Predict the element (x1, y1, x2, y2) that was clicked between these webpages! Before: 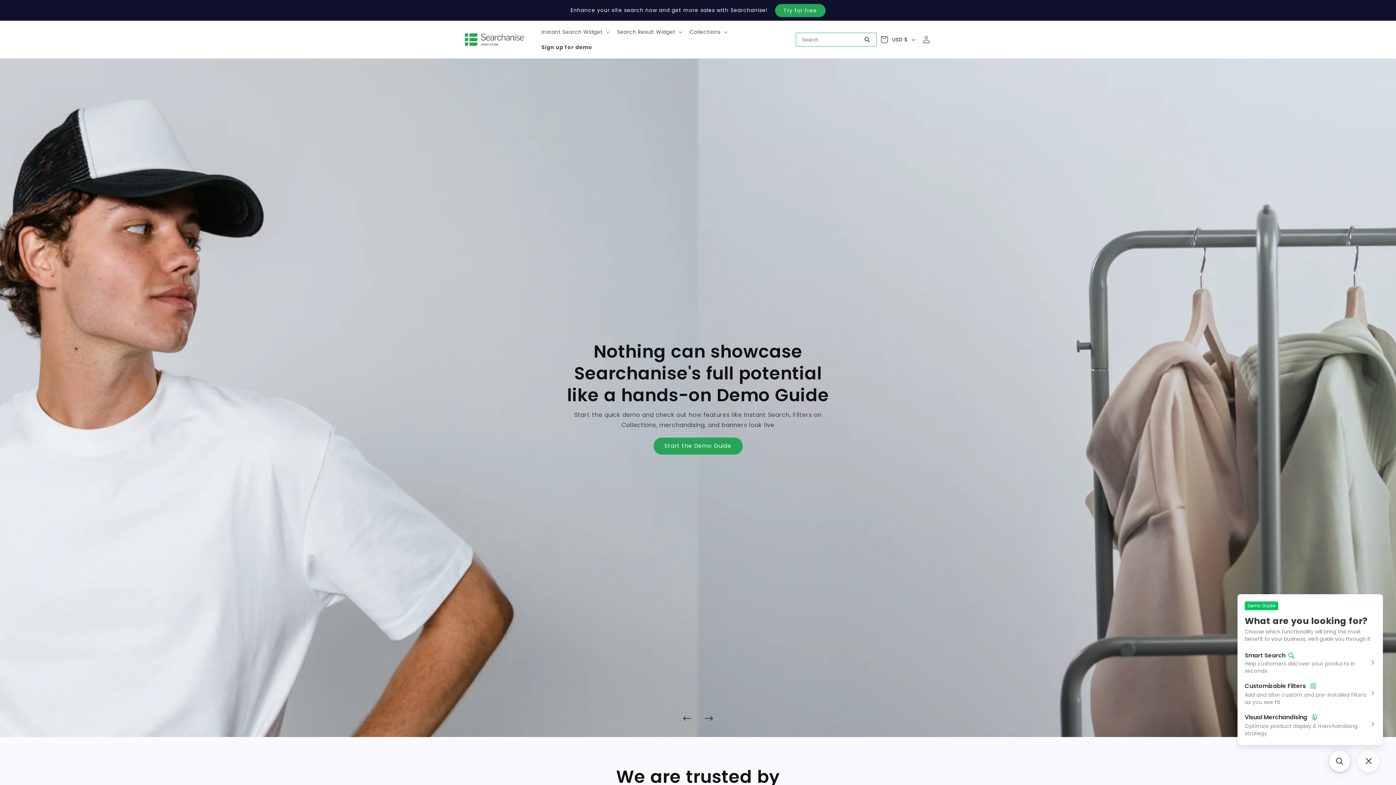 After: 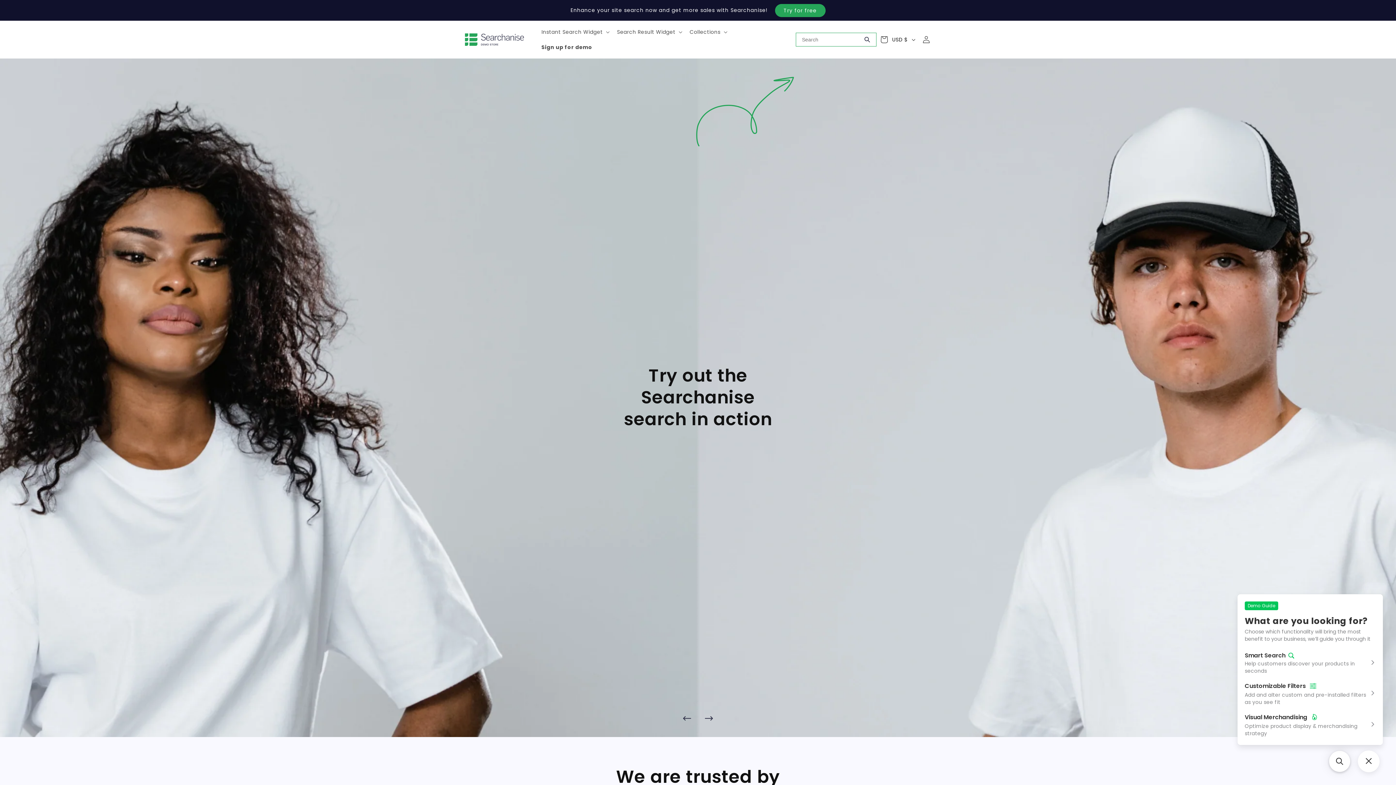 Action: bbox: (459, 27, 530, 51)